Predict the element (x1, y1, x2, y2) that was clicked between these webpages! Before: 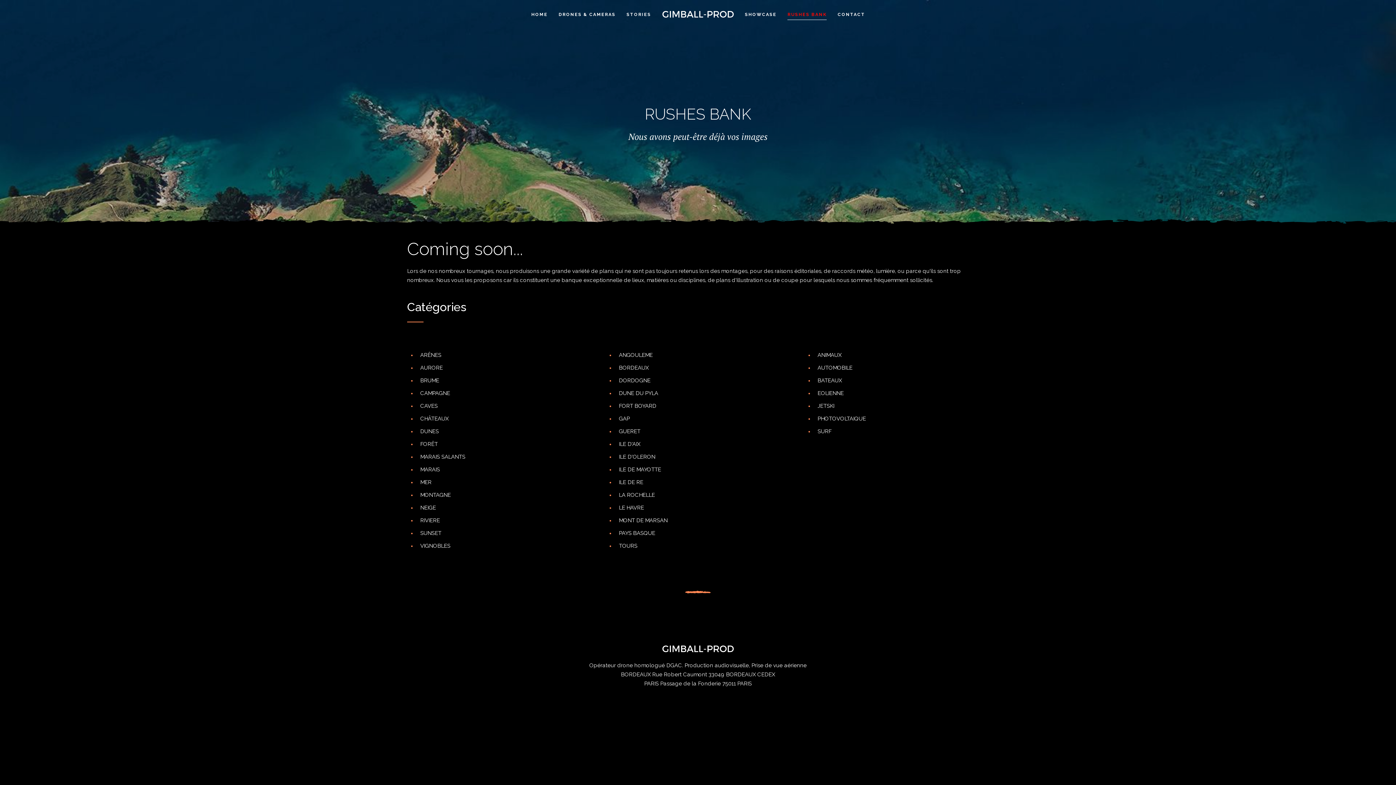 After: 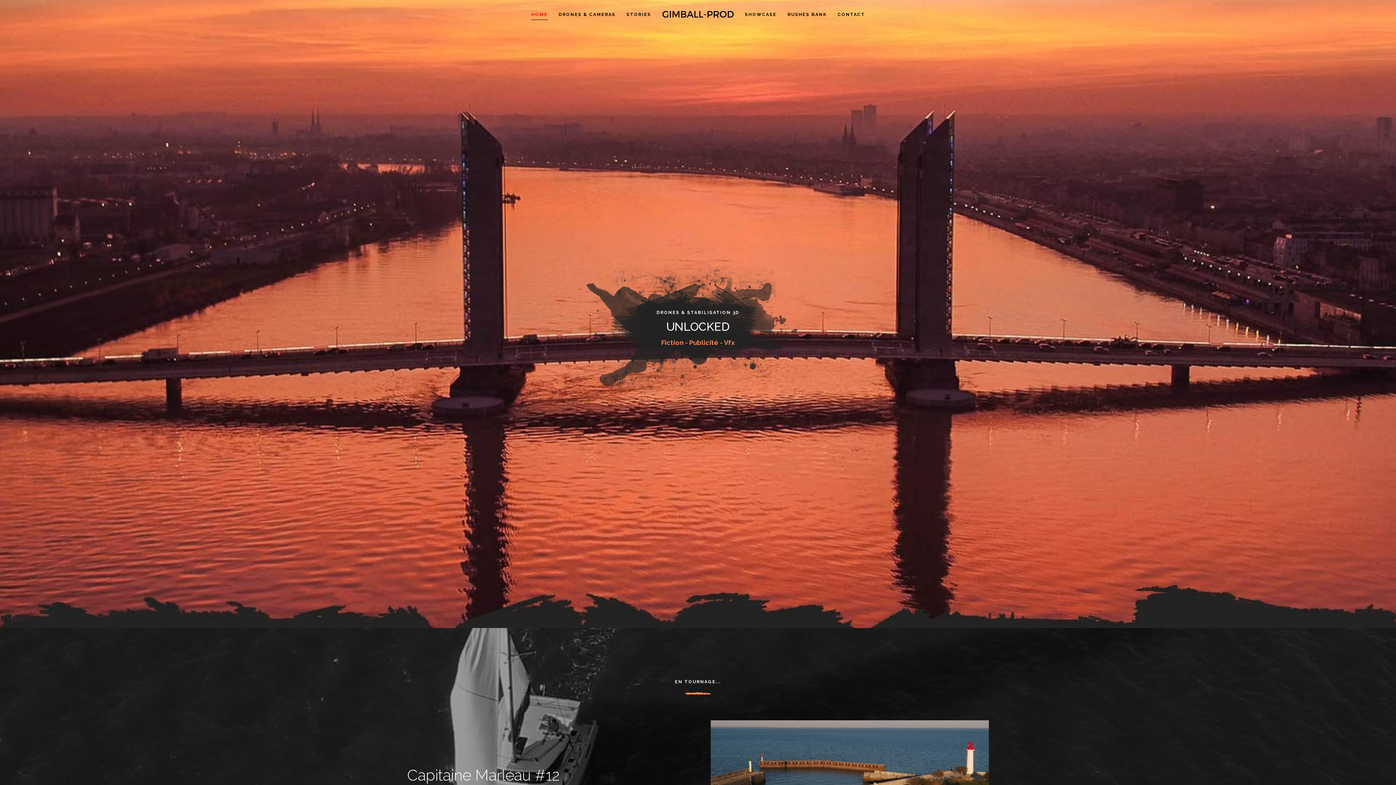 Action: bbox: (525, 0, 553, 29) label: HOME